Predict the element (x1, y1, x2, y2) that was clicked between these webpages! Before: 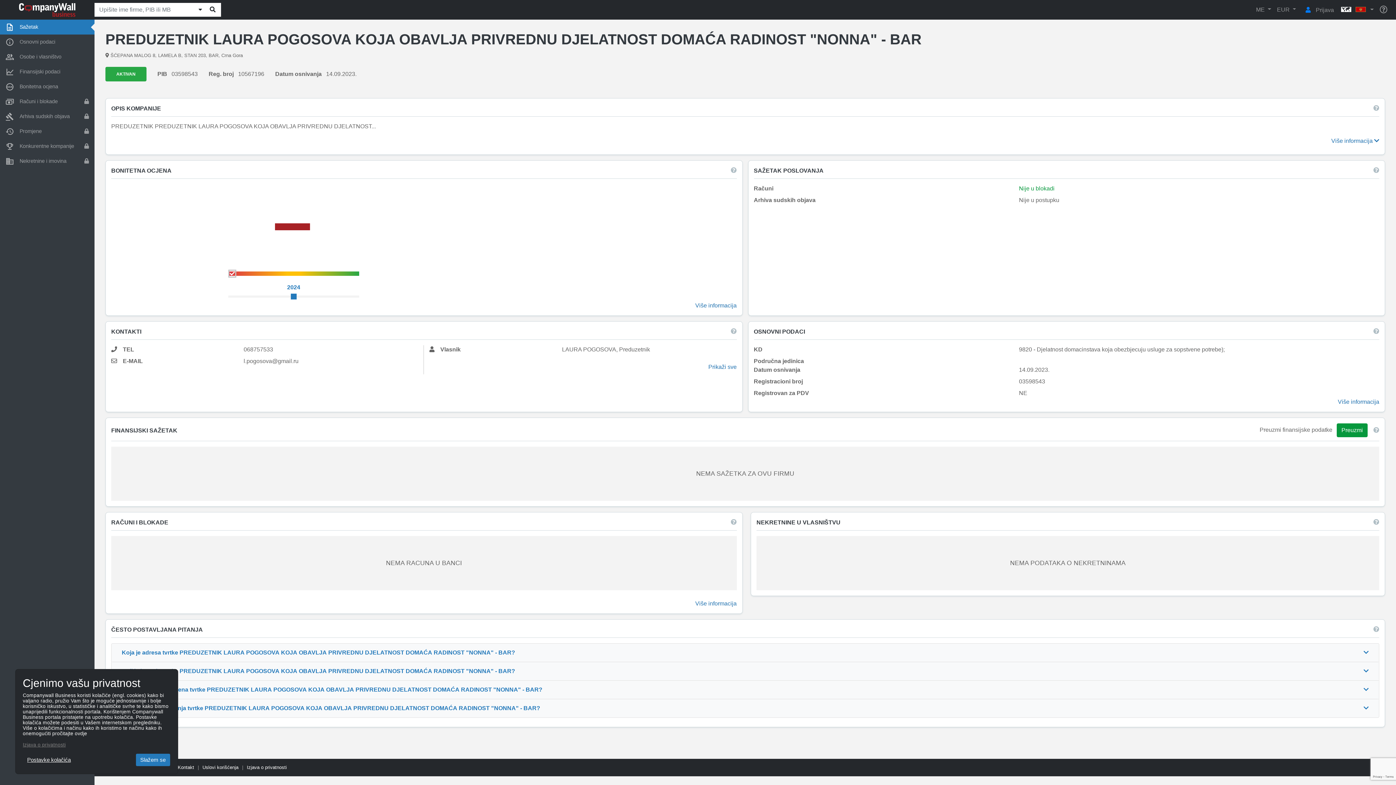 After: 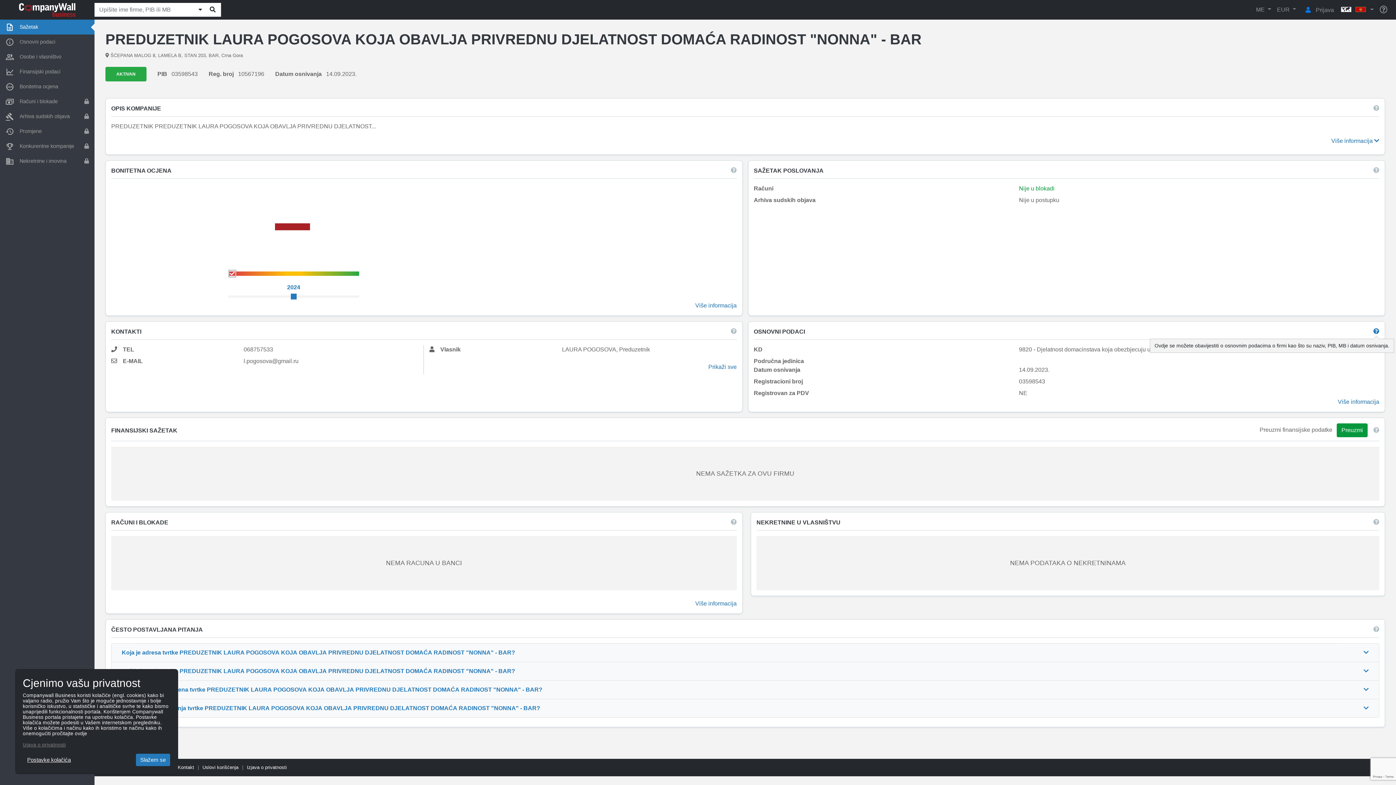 Action: label: Basic Information bbox: (1373, 327, 1379, 336)